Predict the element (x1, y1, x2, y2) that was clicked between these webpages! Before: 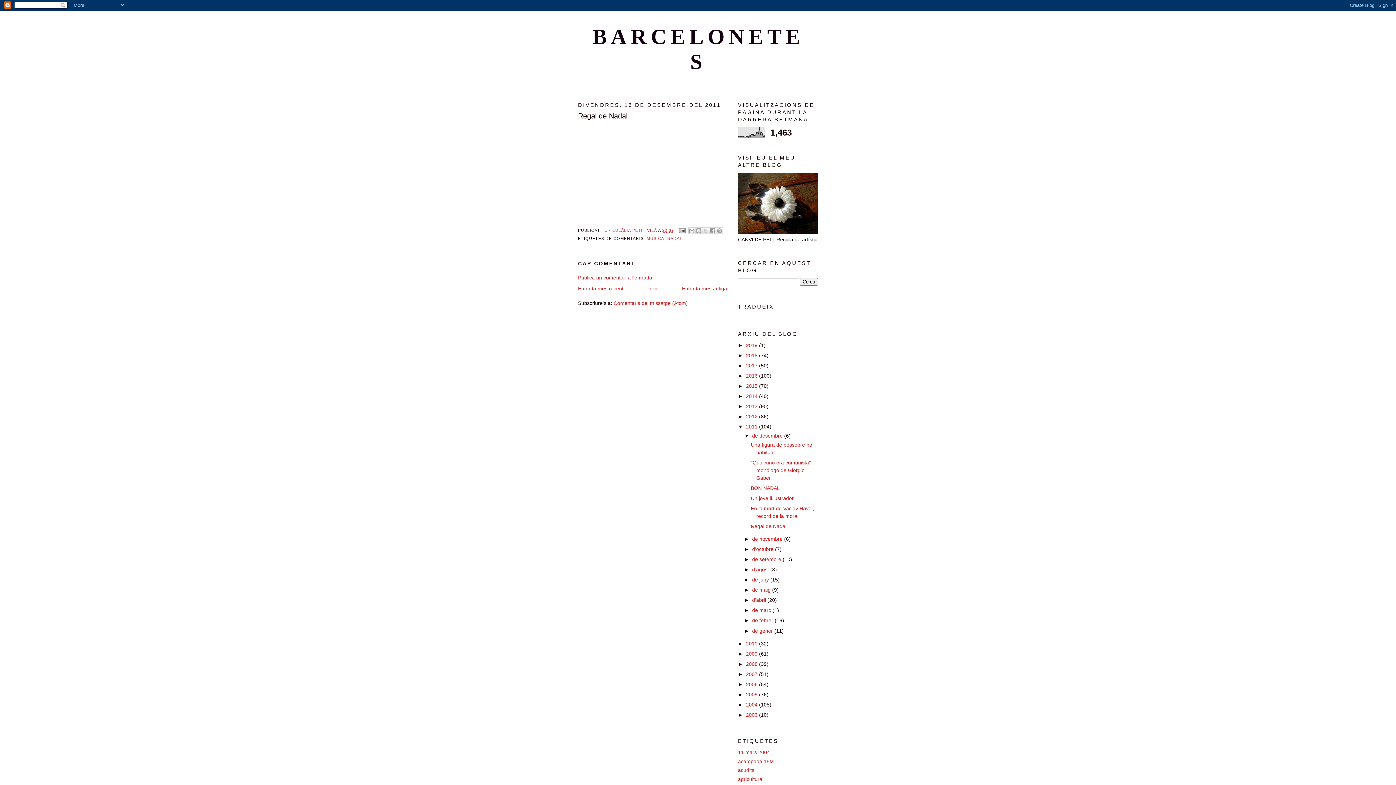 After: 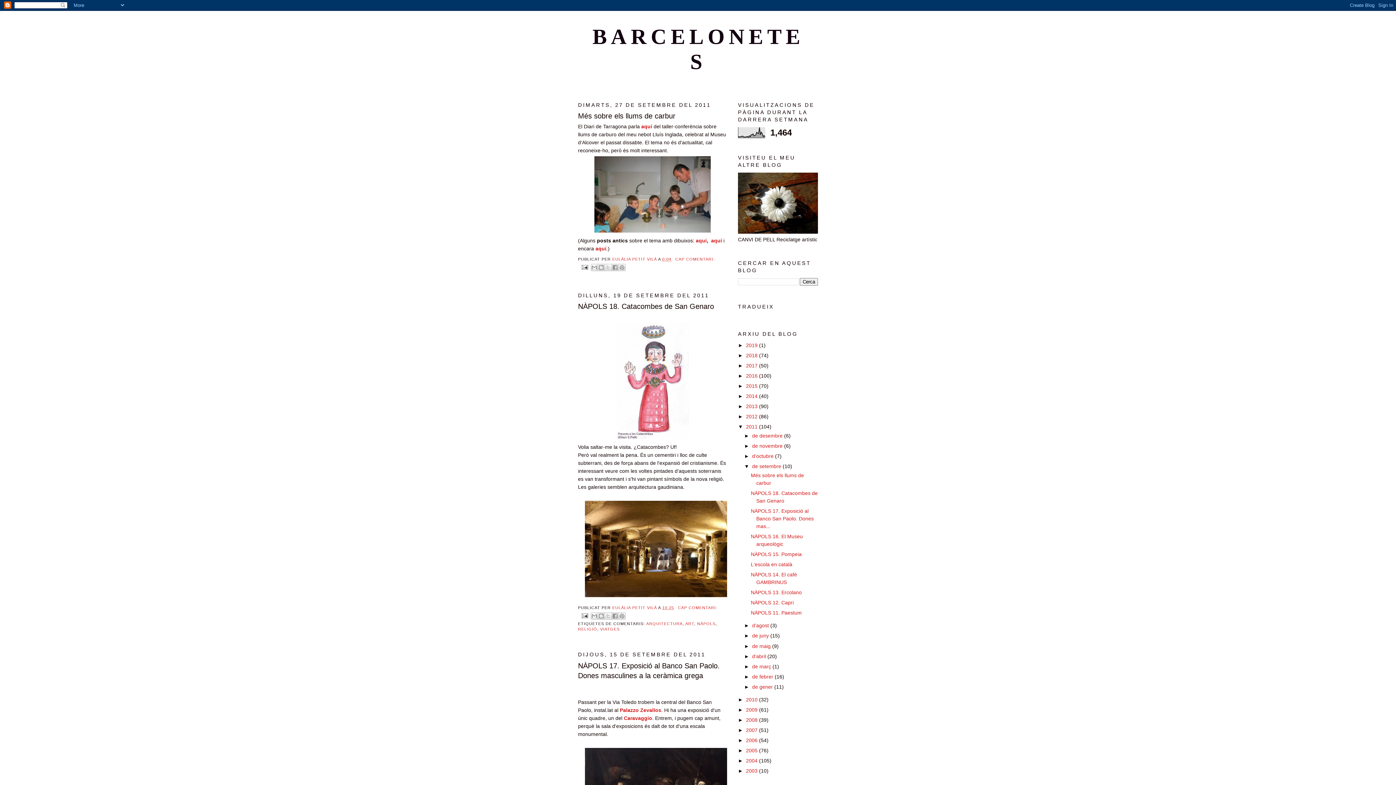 Action: bbox: (752, 556, 782, 562) label: de setembre 